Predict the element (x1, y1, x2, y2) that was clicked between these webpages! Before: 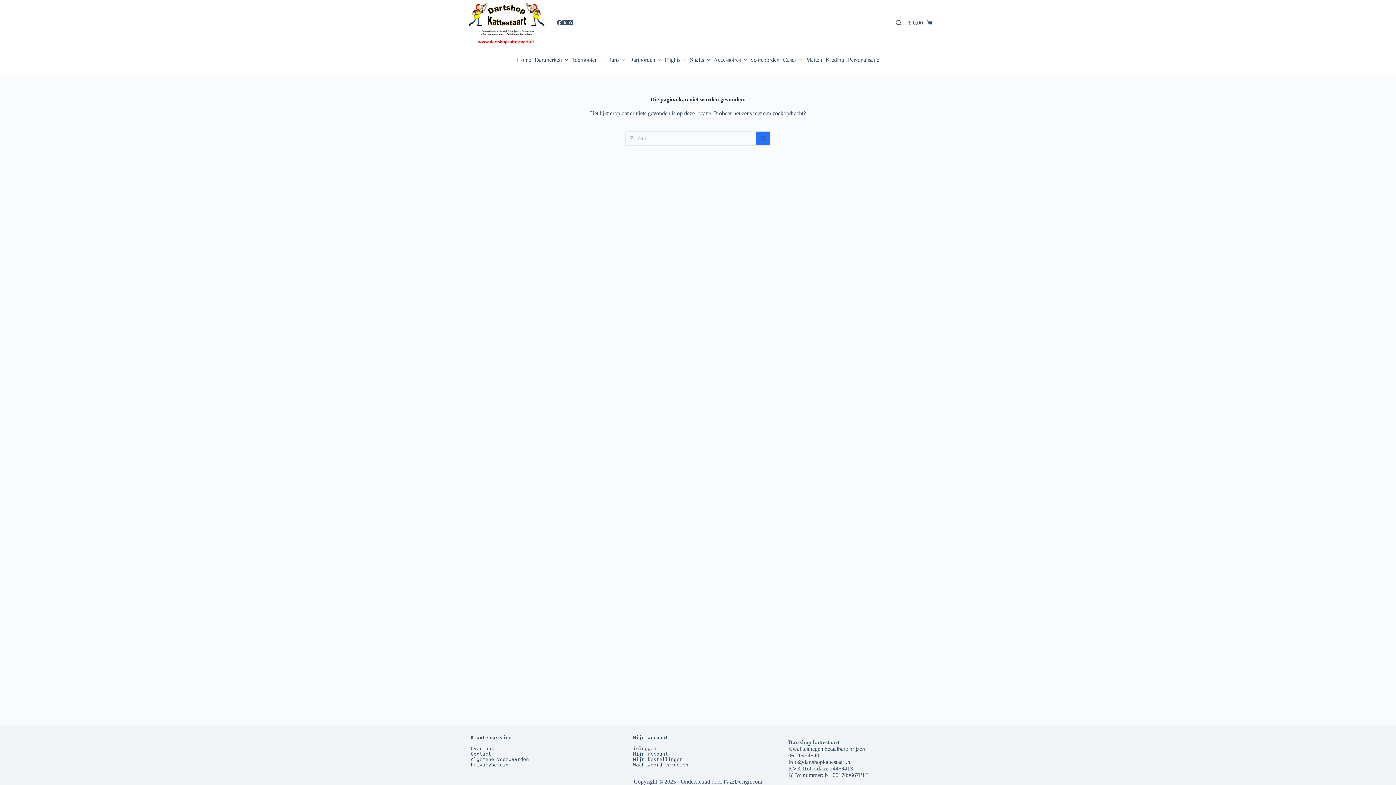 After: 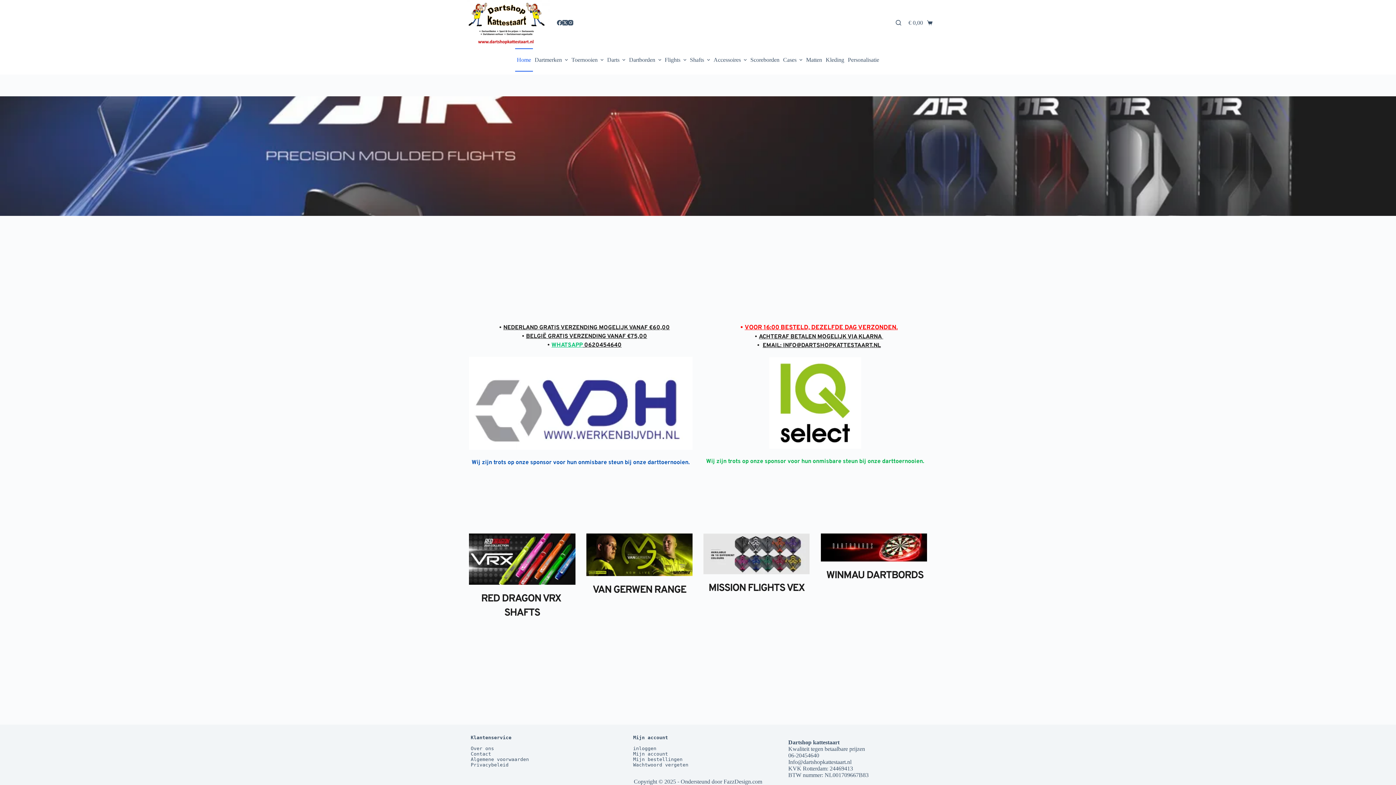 Action: bbox: (463, 0, 549, 45)